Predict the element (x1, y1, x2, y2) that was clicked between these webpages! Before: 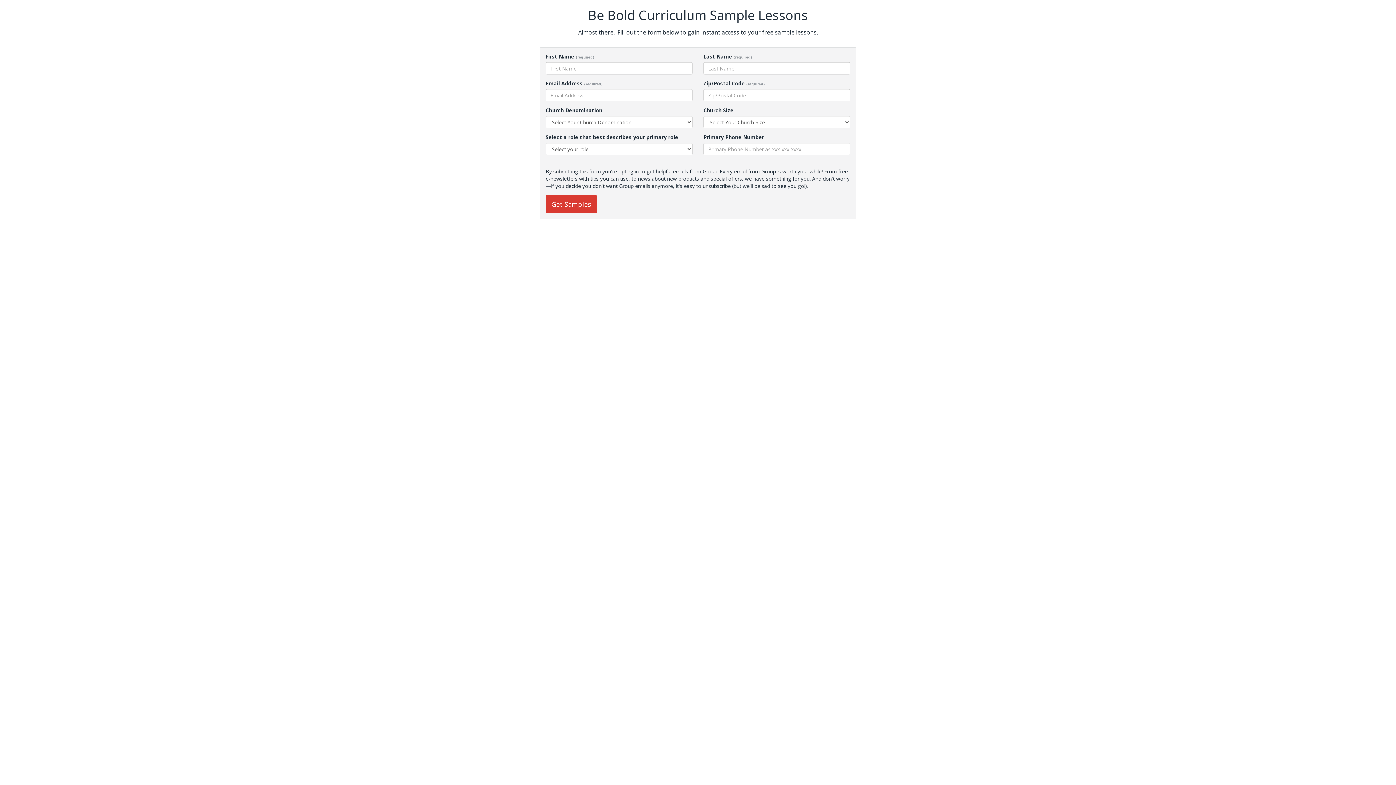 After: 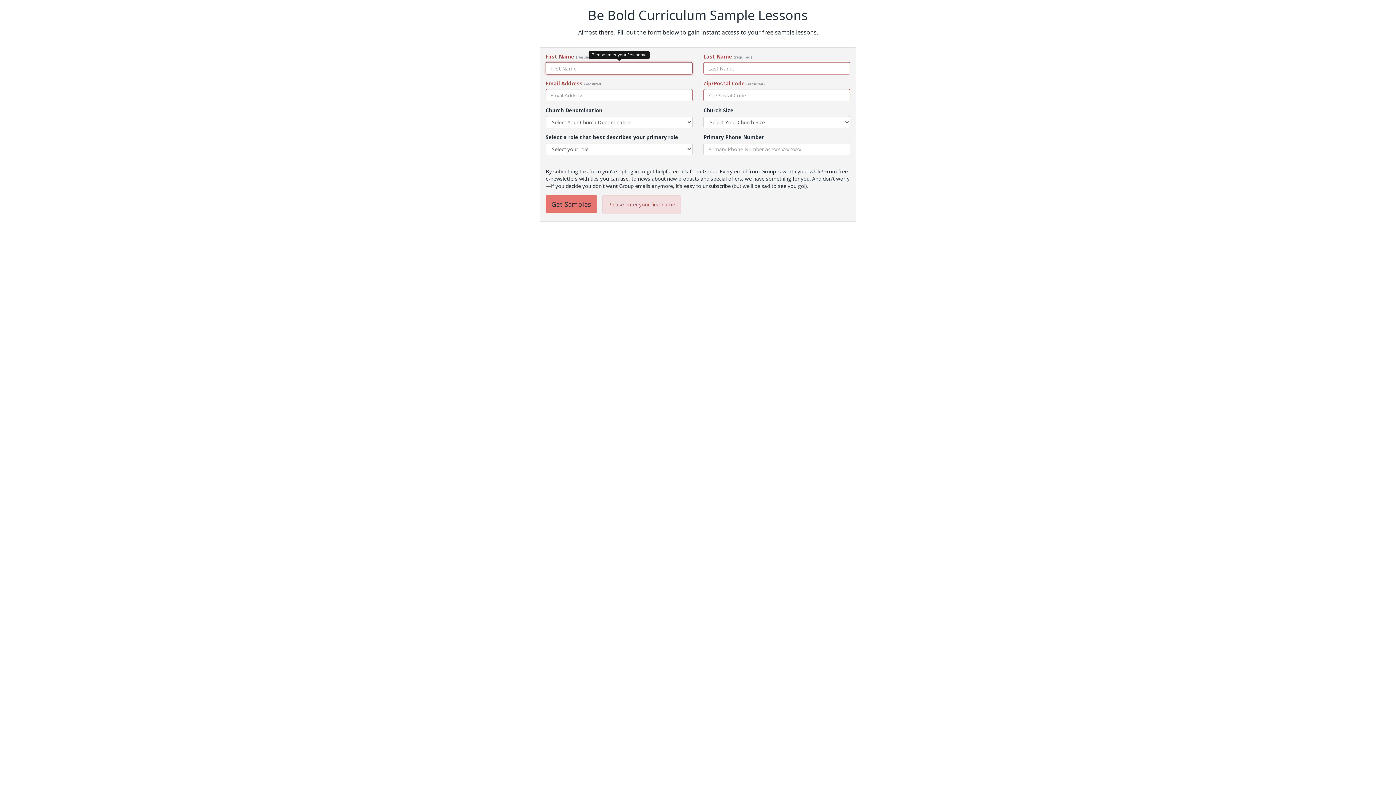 Action: label: Get Samples bbox: (545, 195, 597, 213)